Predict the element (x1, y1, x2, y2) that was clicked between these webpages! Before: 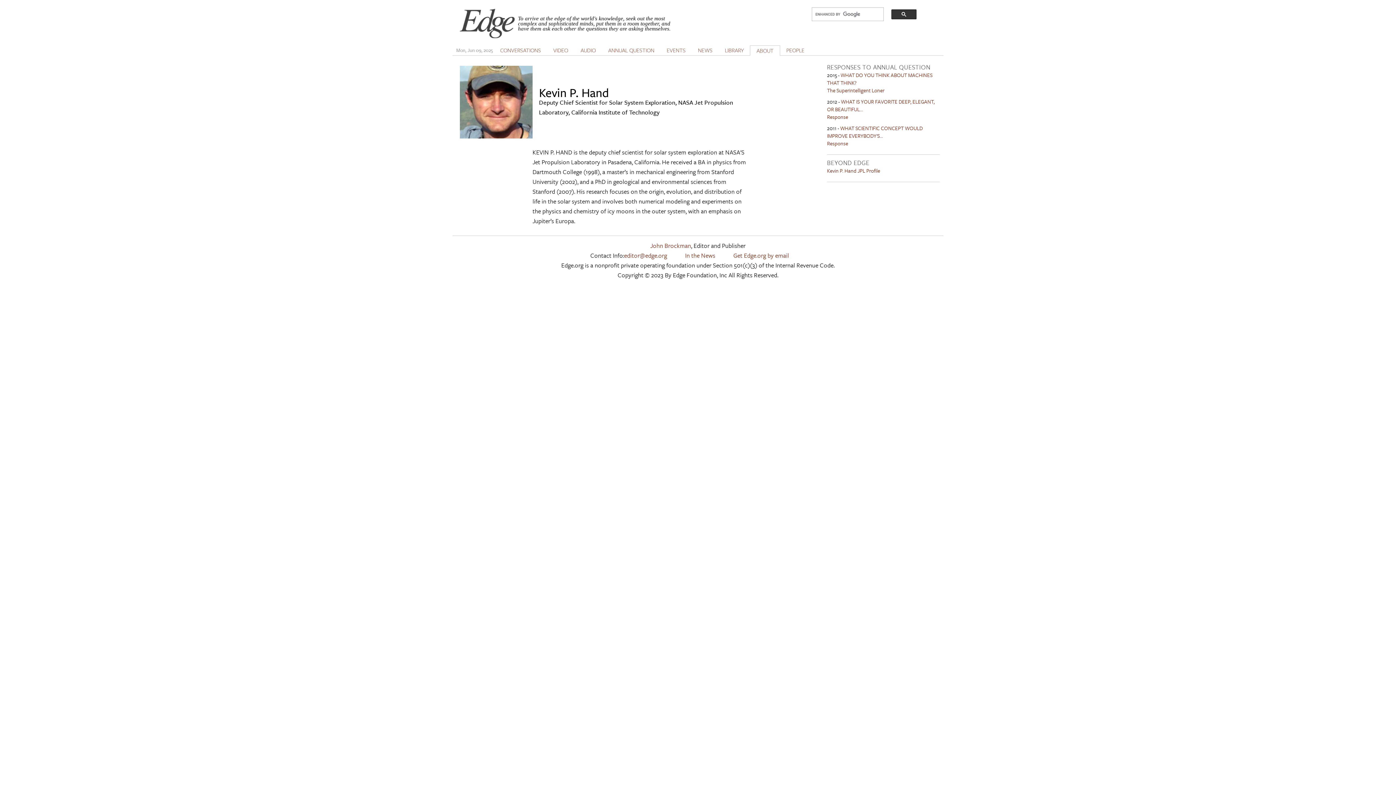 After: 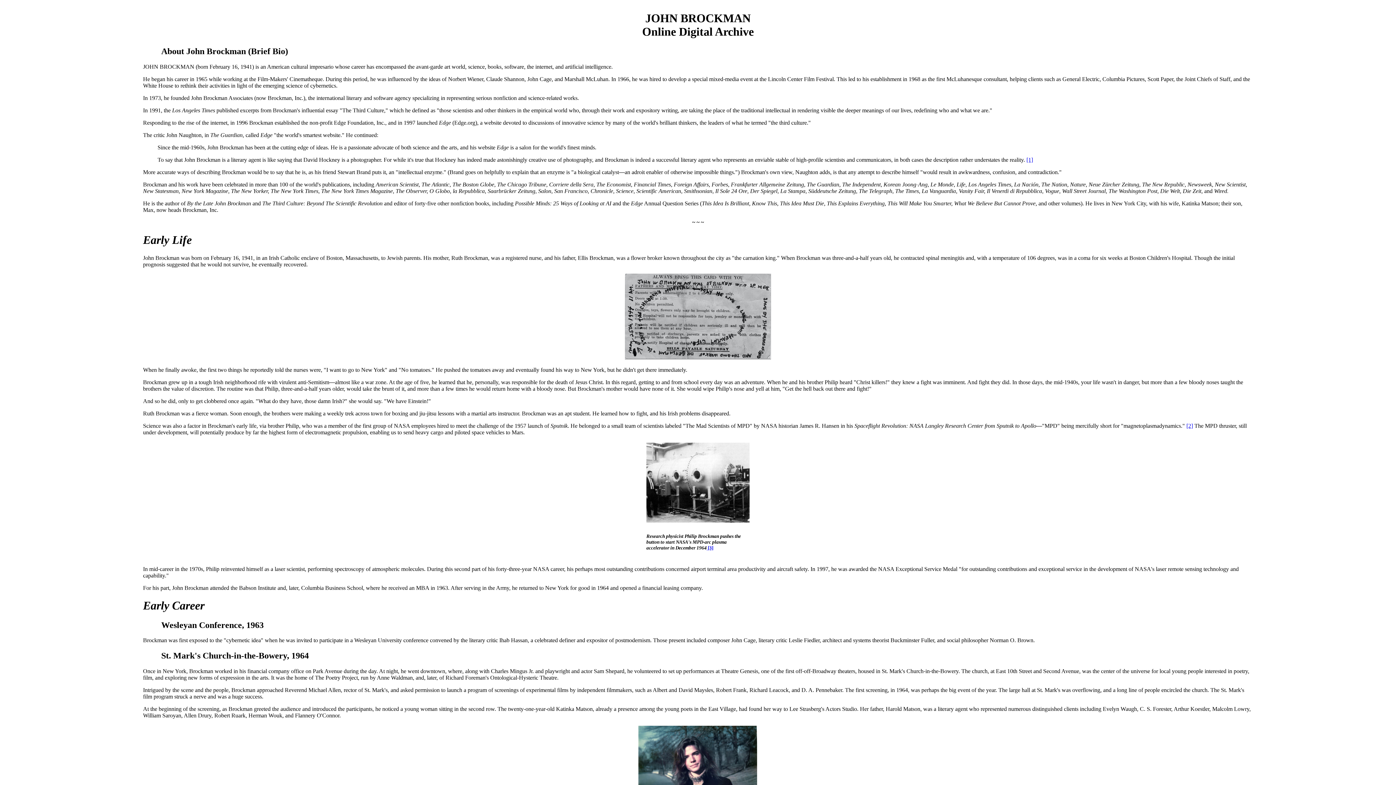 Action: label: John Brockman bbox: (650, 241, 691, 250)